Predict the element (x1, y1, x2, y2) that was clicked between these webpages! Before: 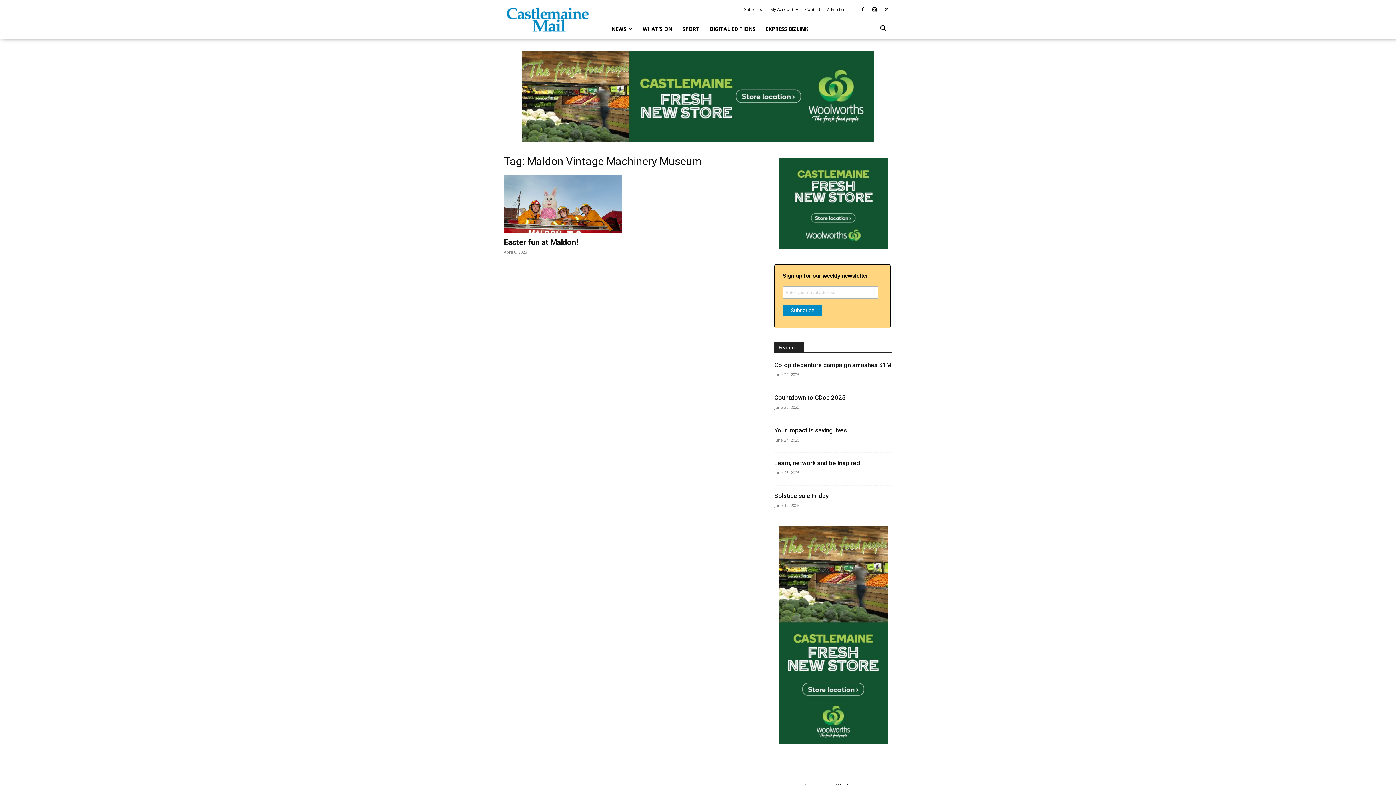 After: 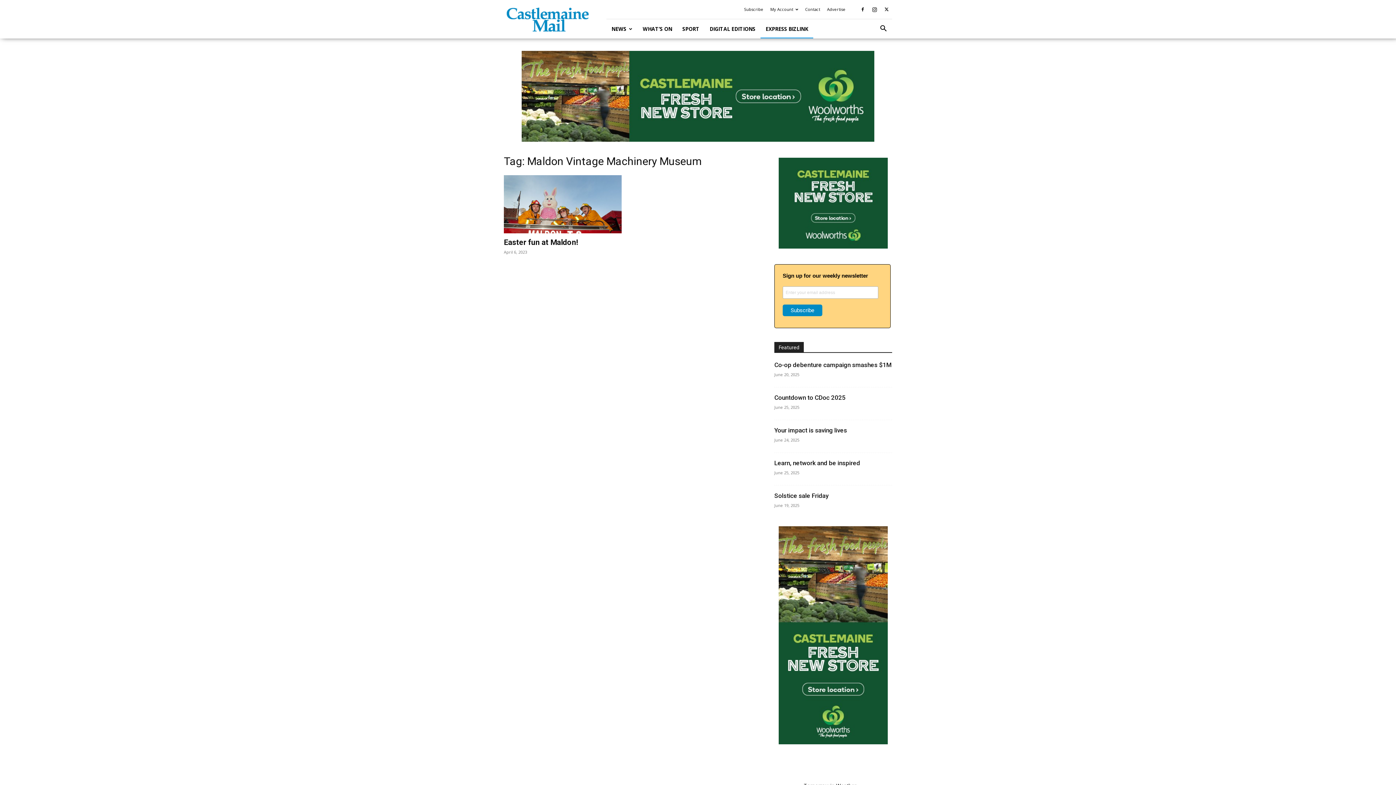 Action: label: EXPRESS BIZLINK bbox: (760, 19, 813, 38)